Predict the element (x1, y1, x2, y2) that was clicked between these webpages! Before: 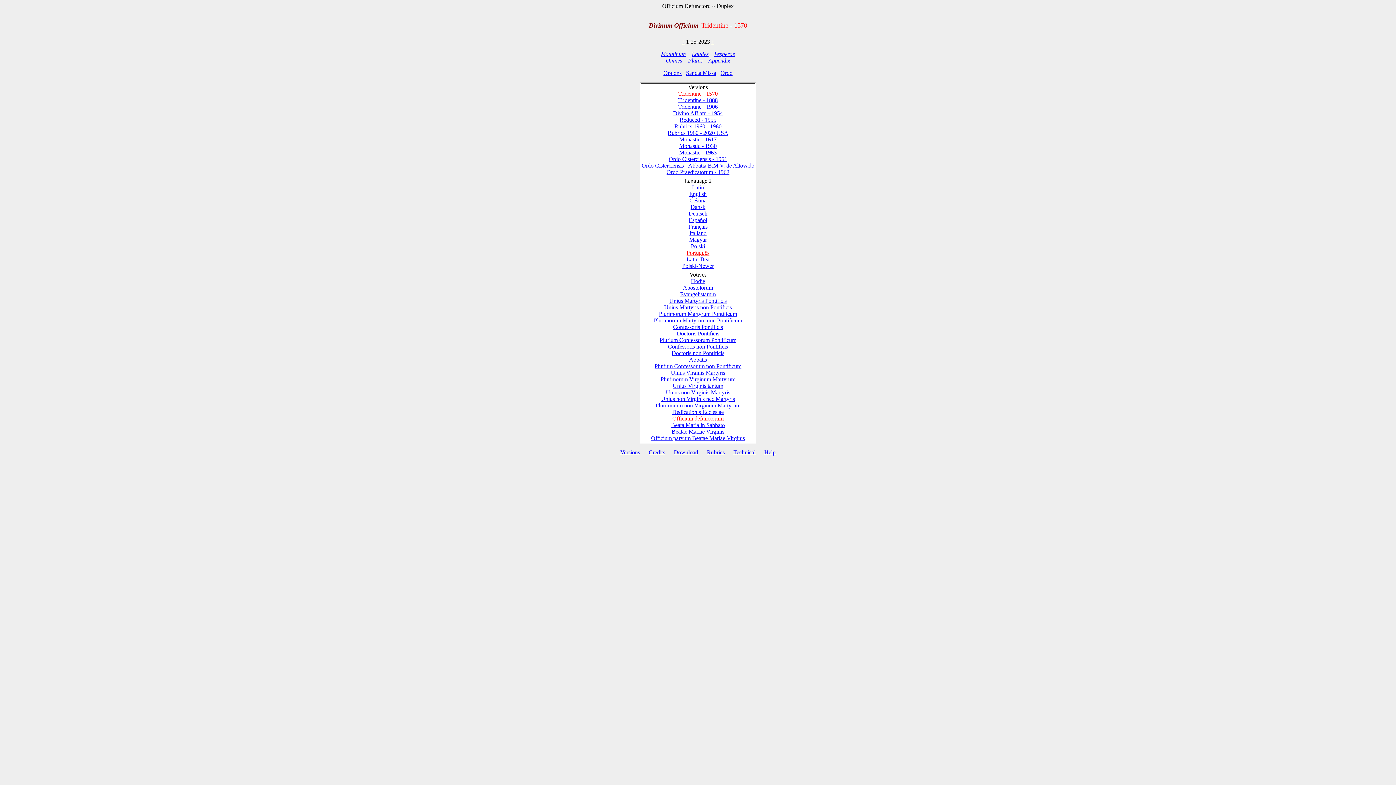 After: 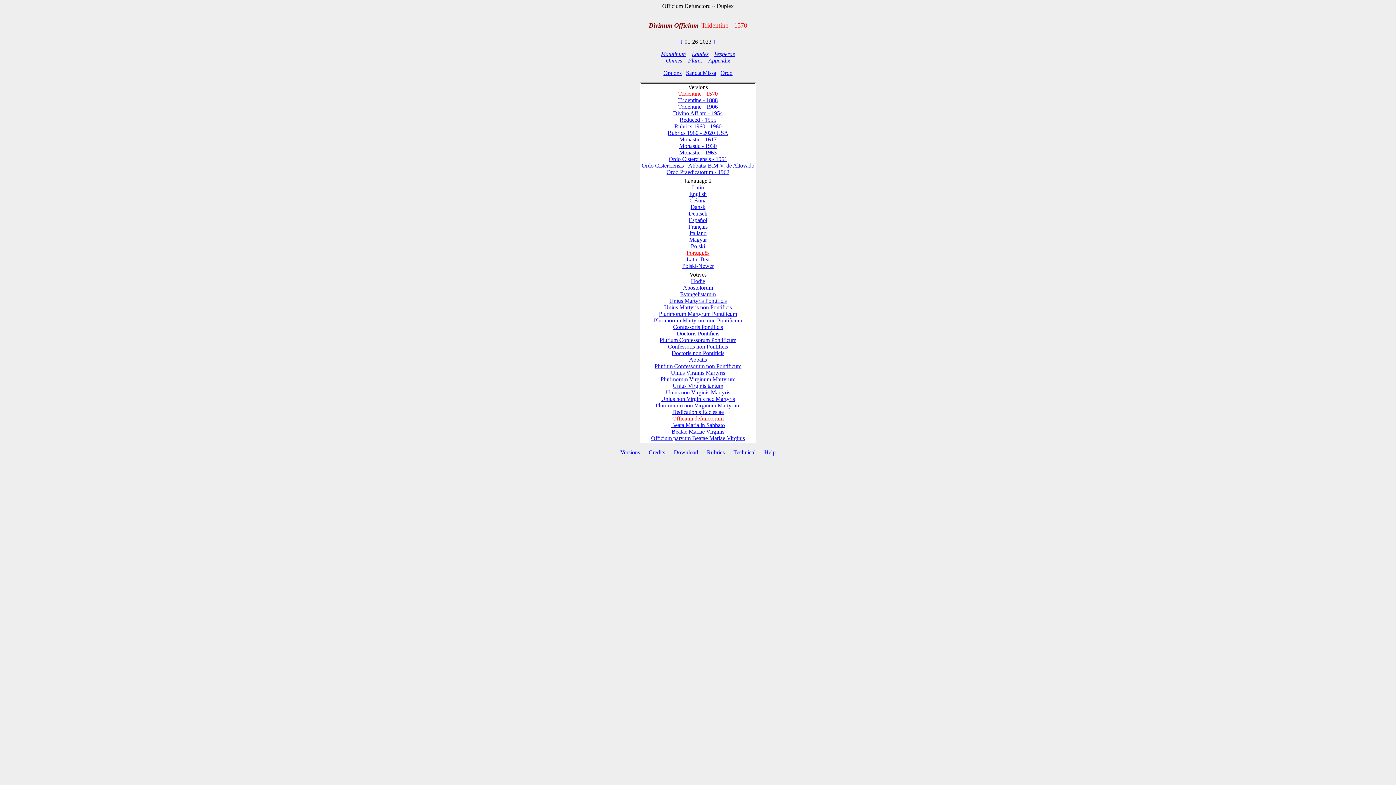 Action: bbox: (711, 38, 714, 44) label: ↑